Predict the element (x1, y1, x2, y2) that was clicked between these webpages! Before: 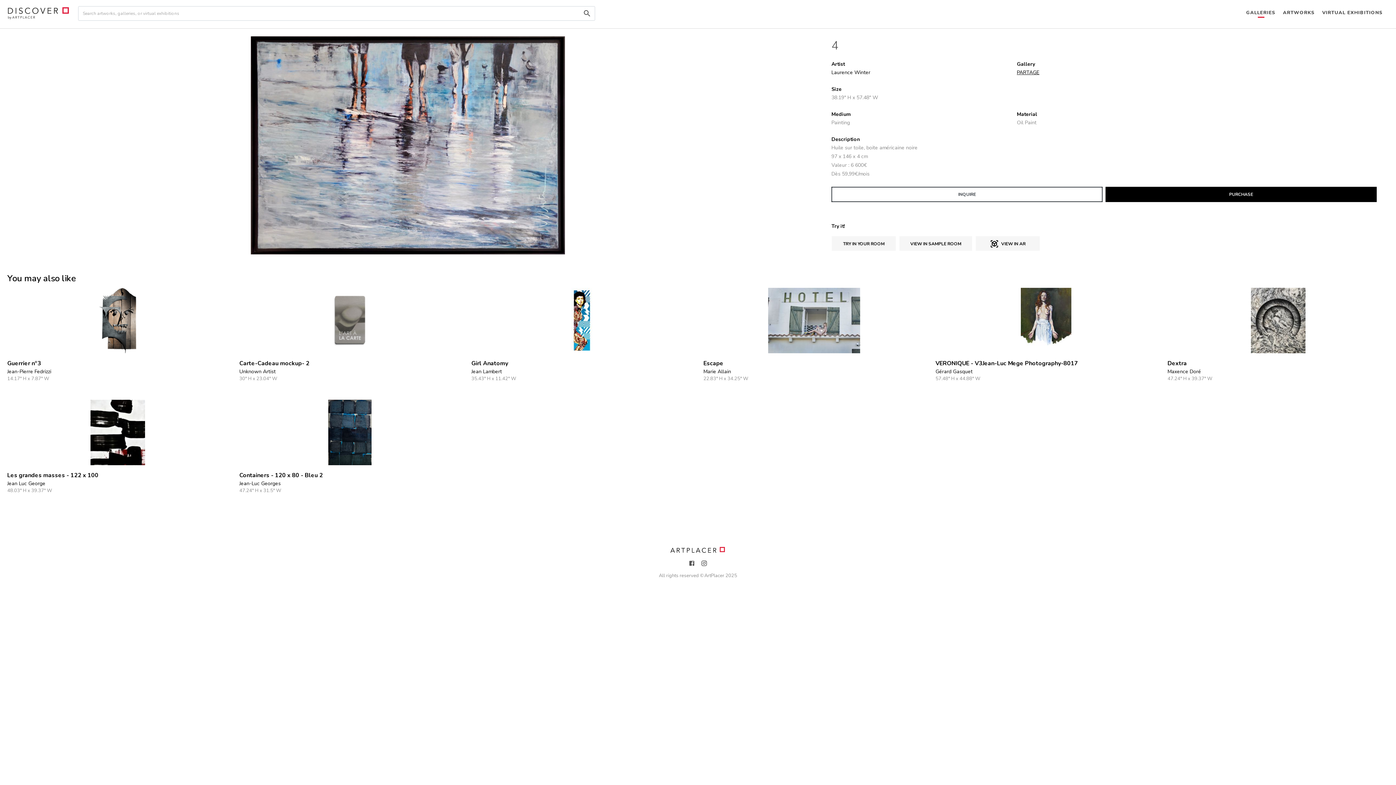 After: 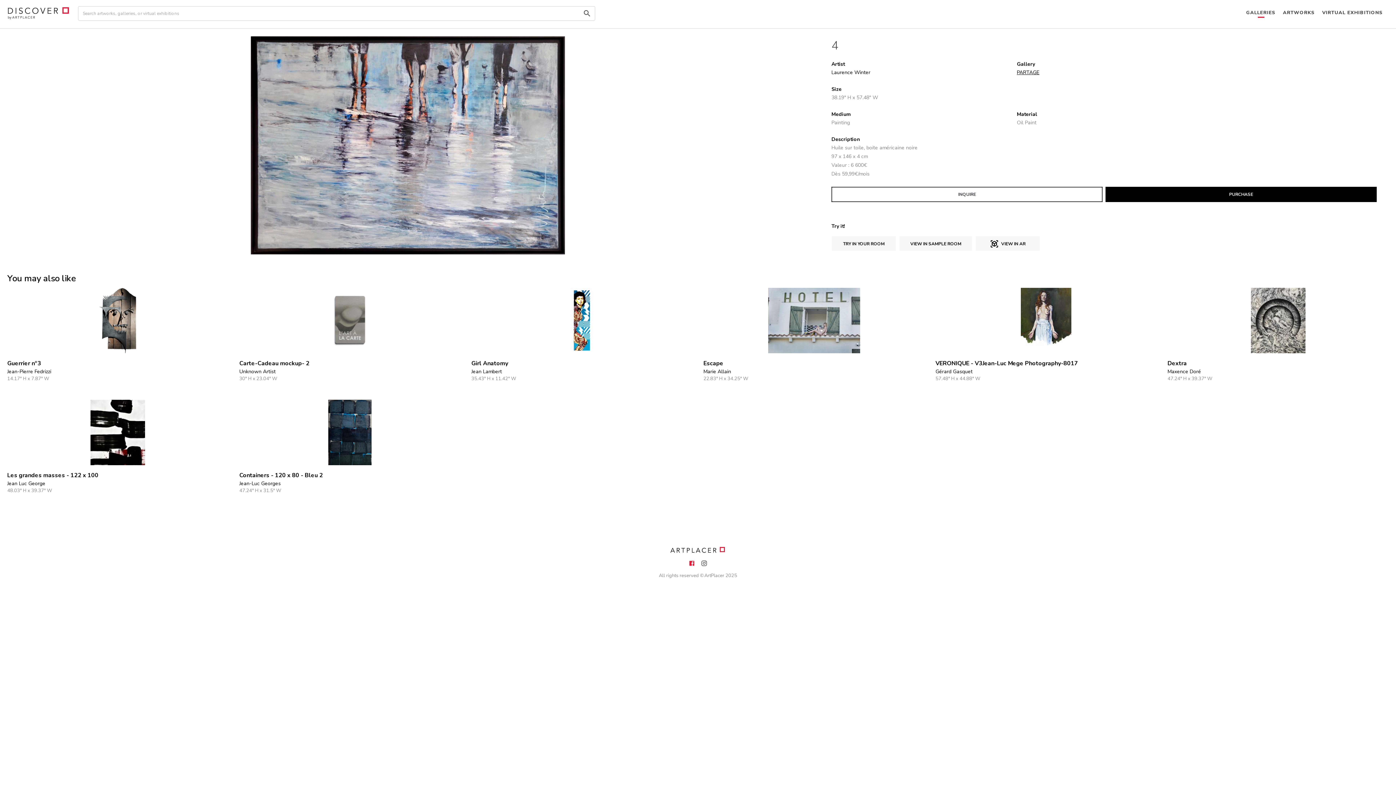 Action: bbox: (688, 559, 695, 566)